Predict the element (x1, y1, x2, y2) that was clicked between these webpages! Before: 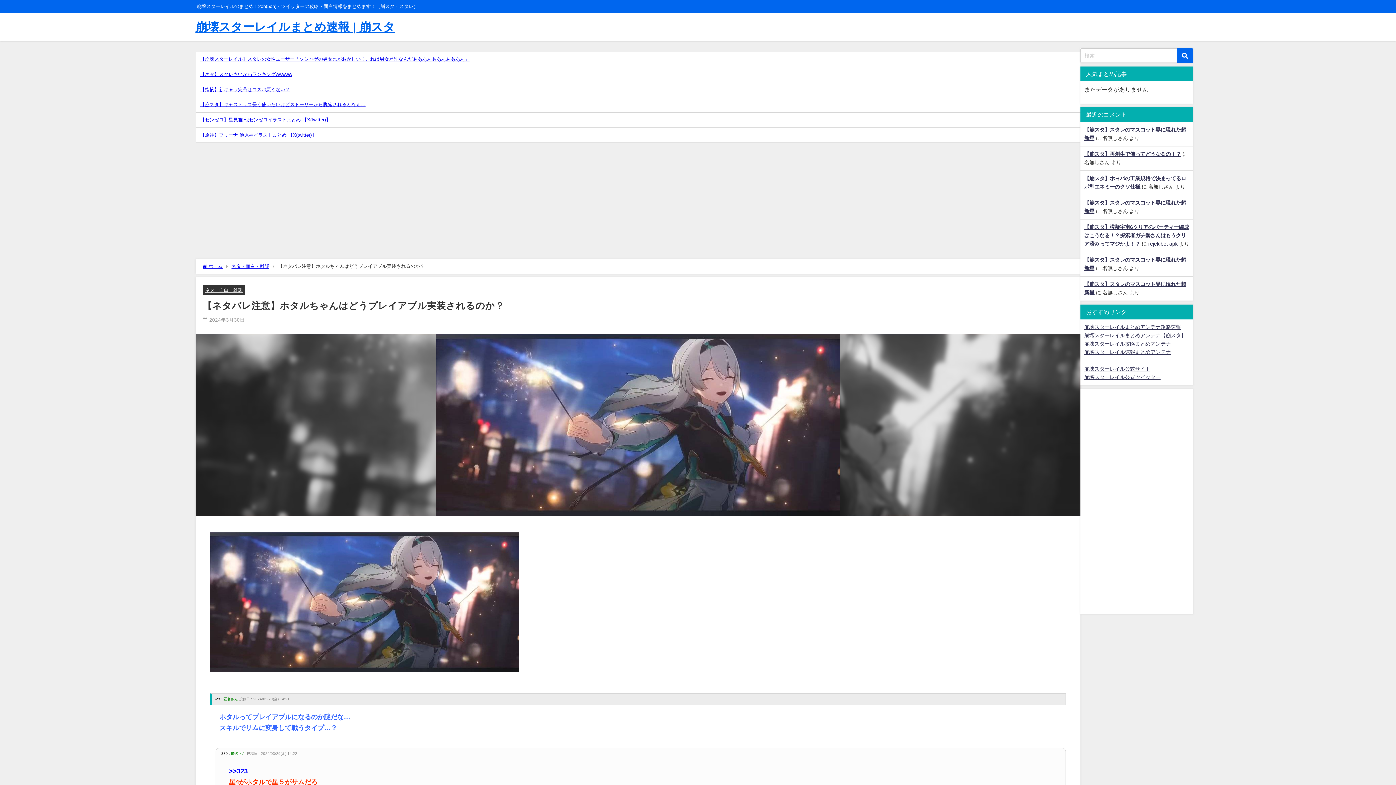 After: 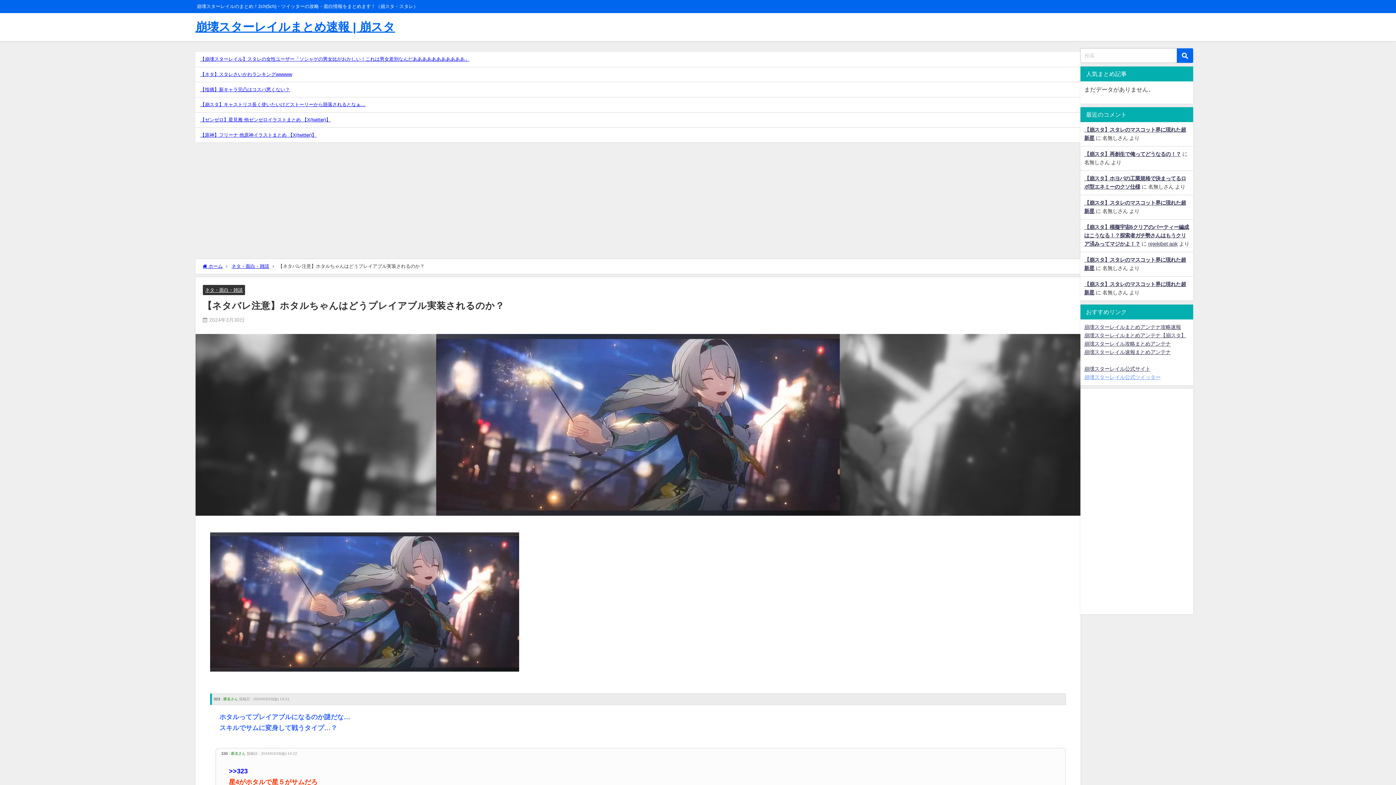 Action: label: 崩壊スターレイル公式ツイッター bbox: (1084, 374, 1160, 380)